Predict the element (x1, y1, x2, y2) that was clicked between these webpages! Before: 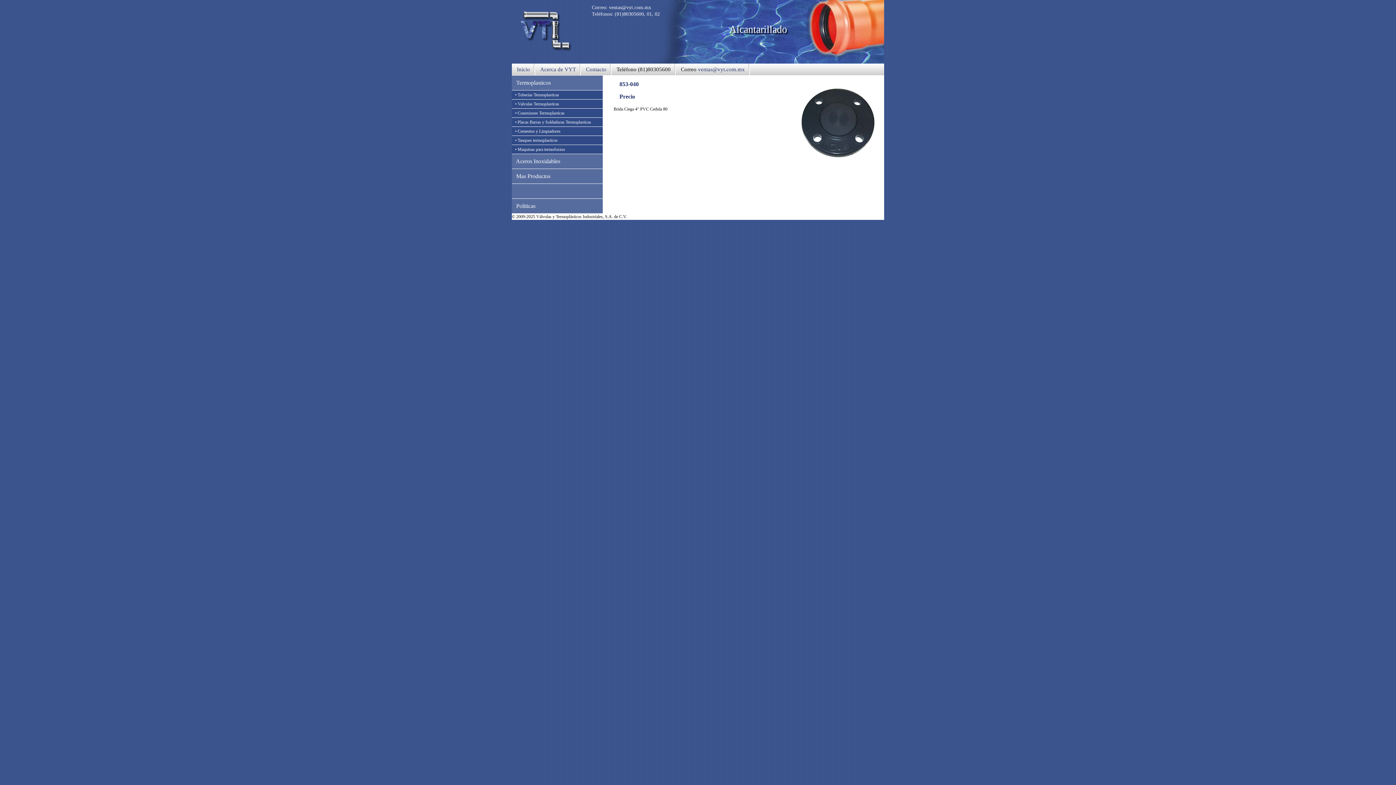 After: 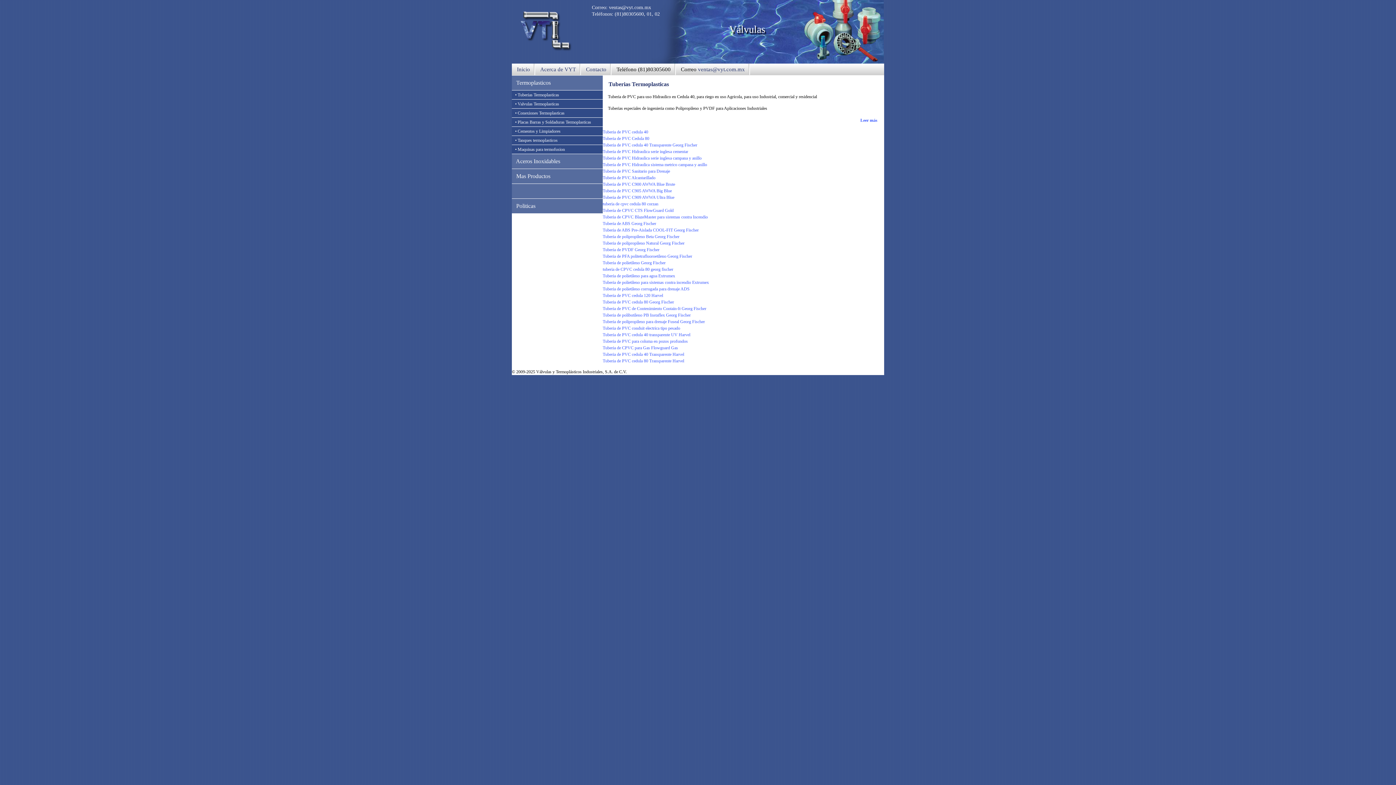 Action: label: Tuberias Termoplasticas bbox: (517, 92, 559, 97)